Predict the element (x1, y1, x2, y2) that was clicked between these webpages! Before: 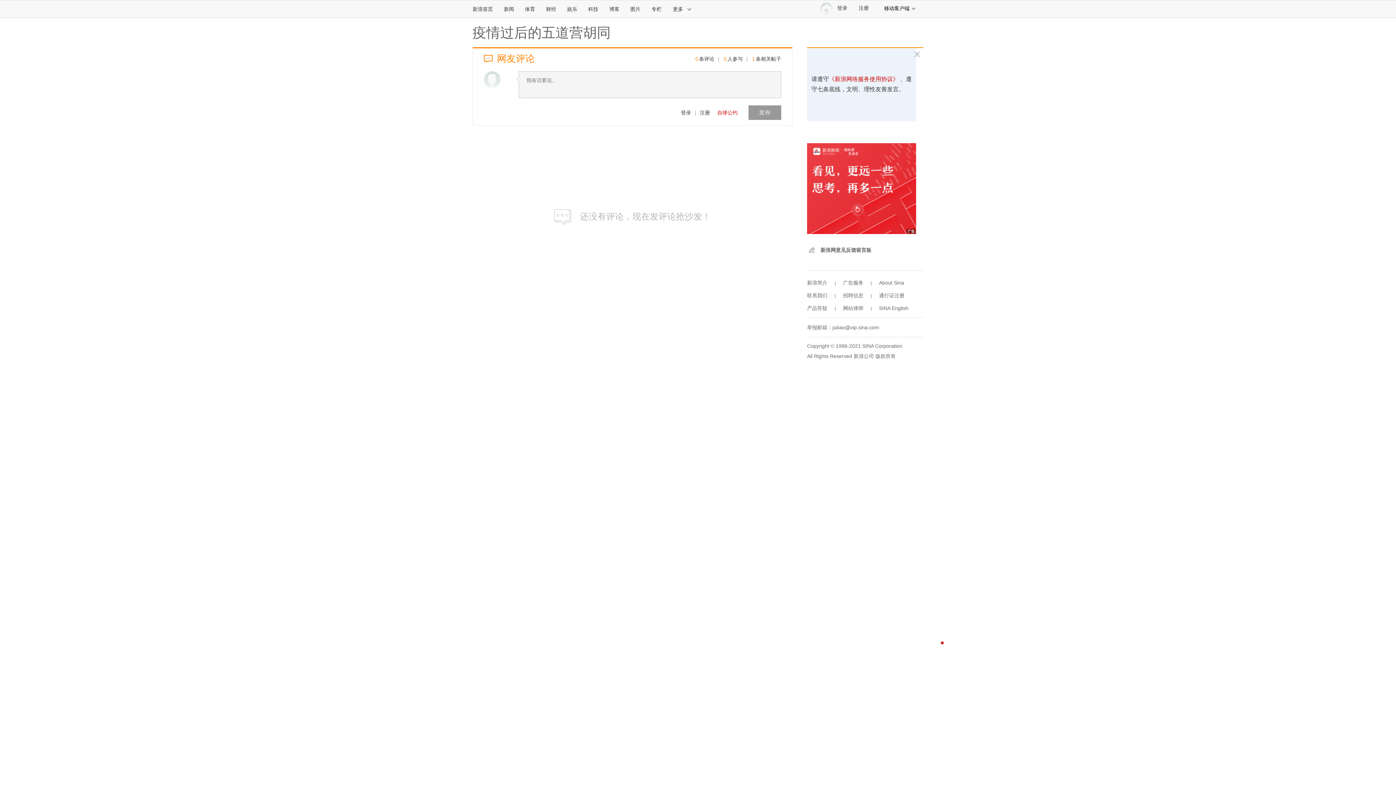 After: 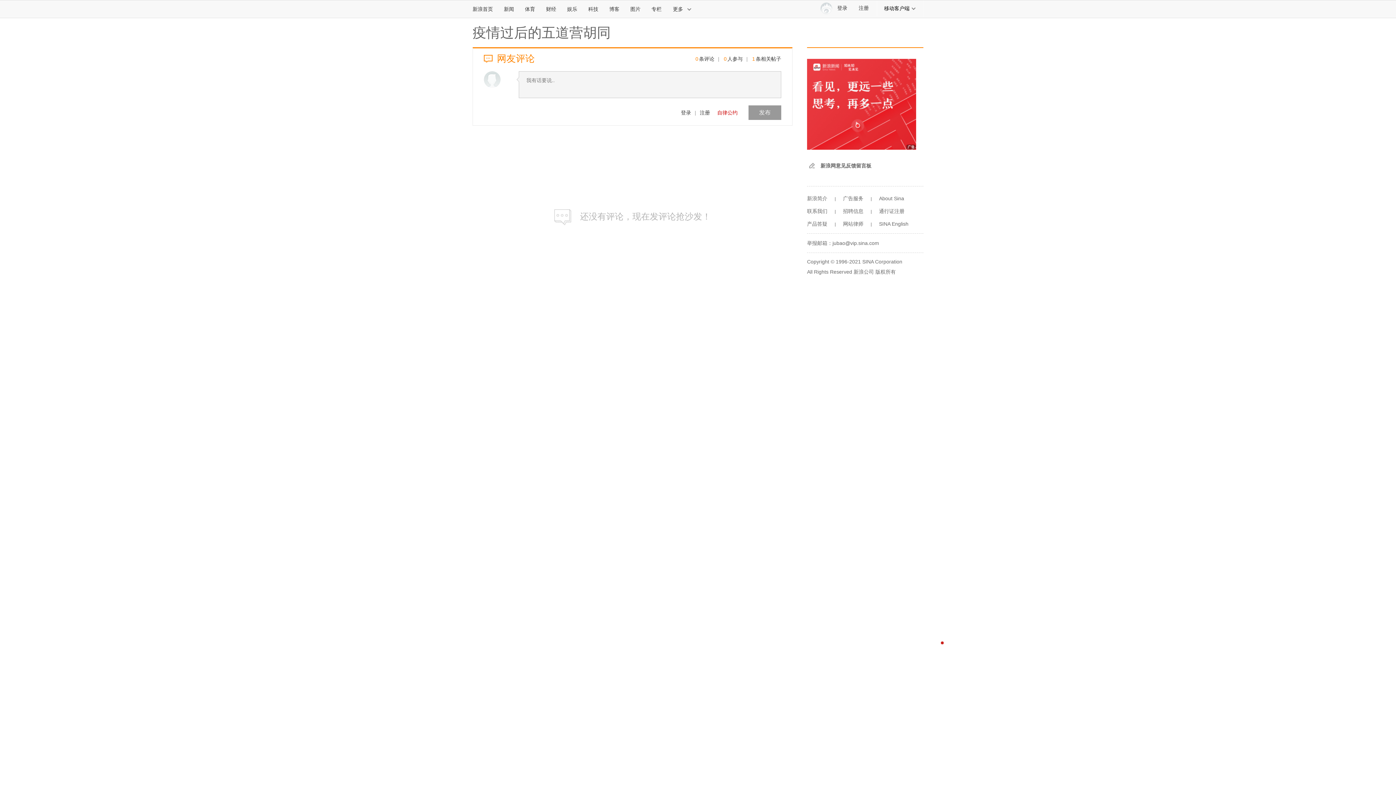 Action: bbox: (843, 280, 863, 285) label: 广告服务